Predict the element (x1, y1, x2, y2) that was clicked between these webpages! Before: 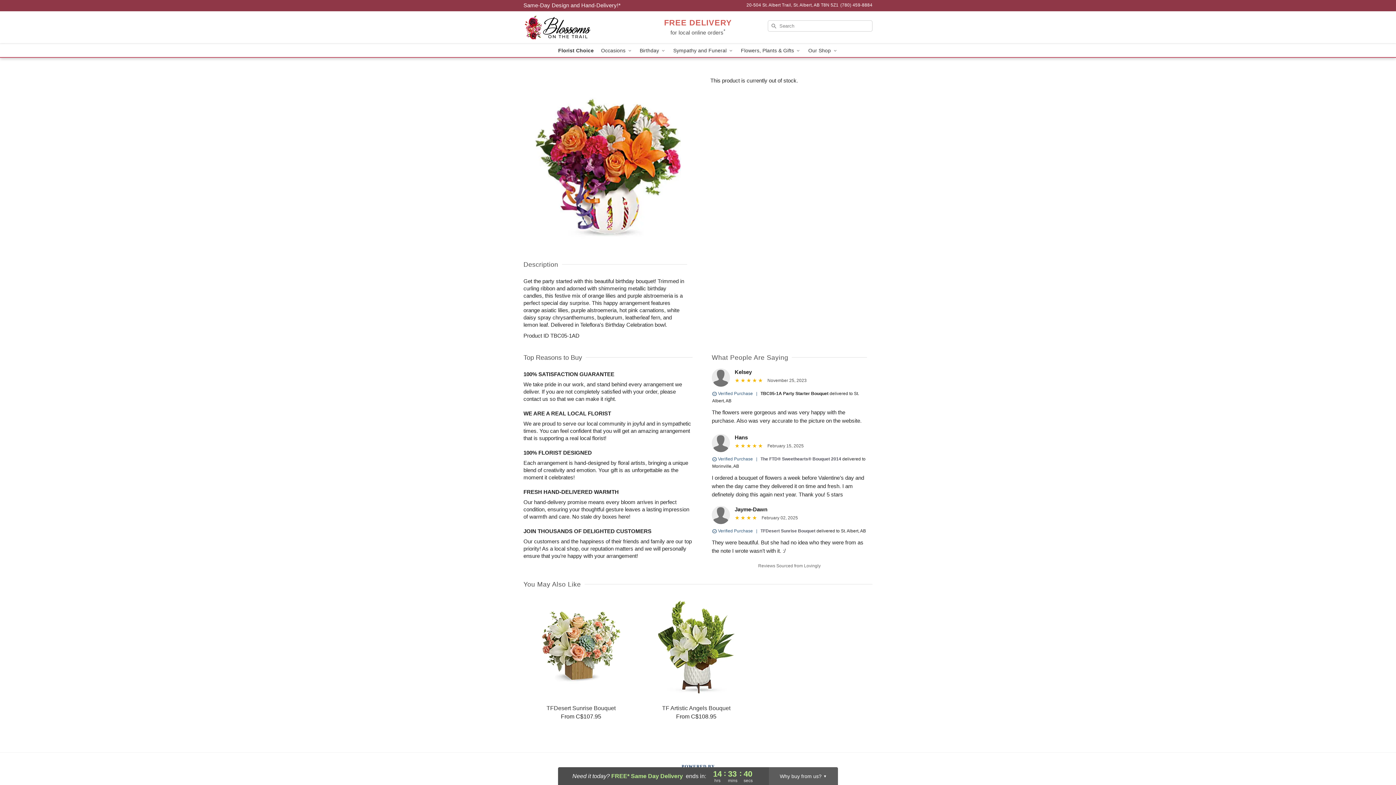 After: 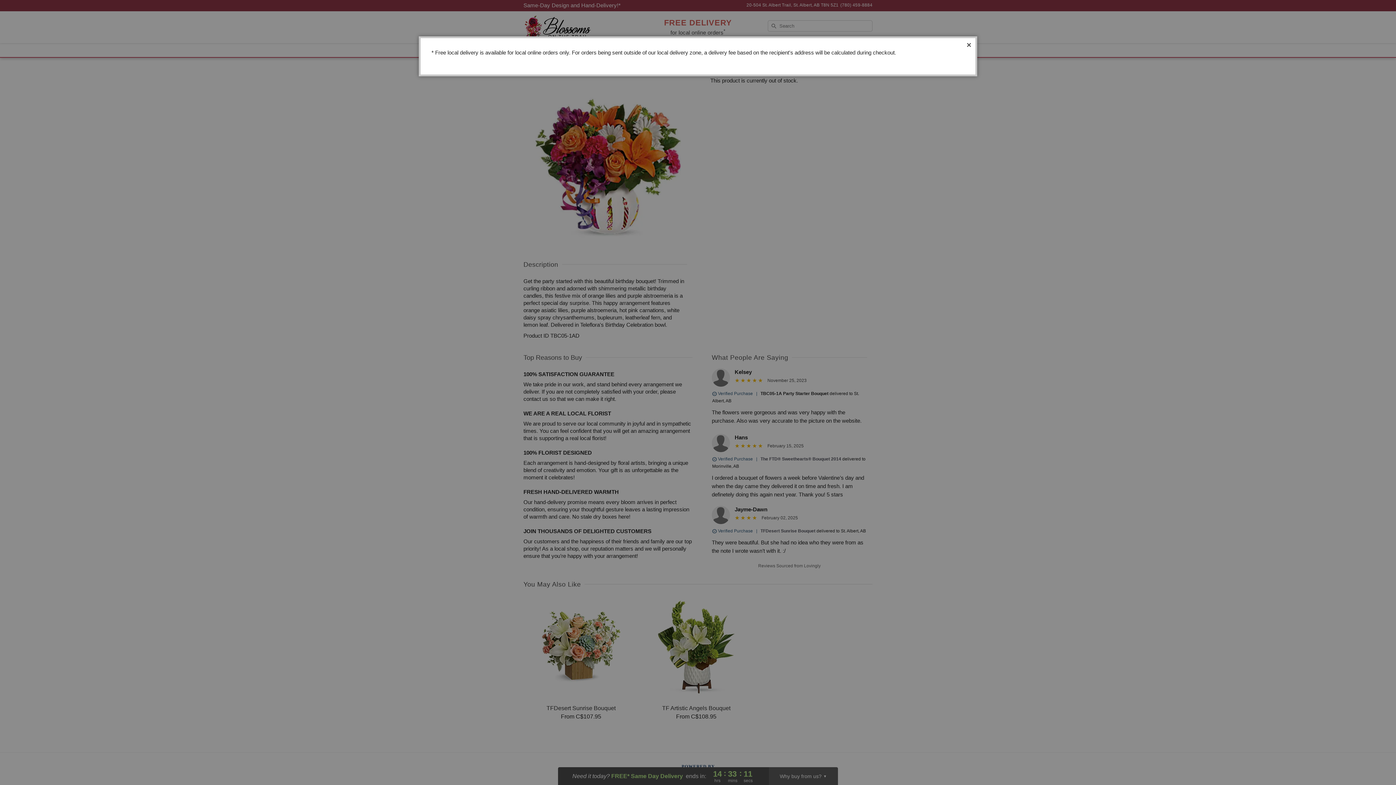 Action: label: FREE DELIVERY
for local online orders* bbox: (664, 20, 732, 36)